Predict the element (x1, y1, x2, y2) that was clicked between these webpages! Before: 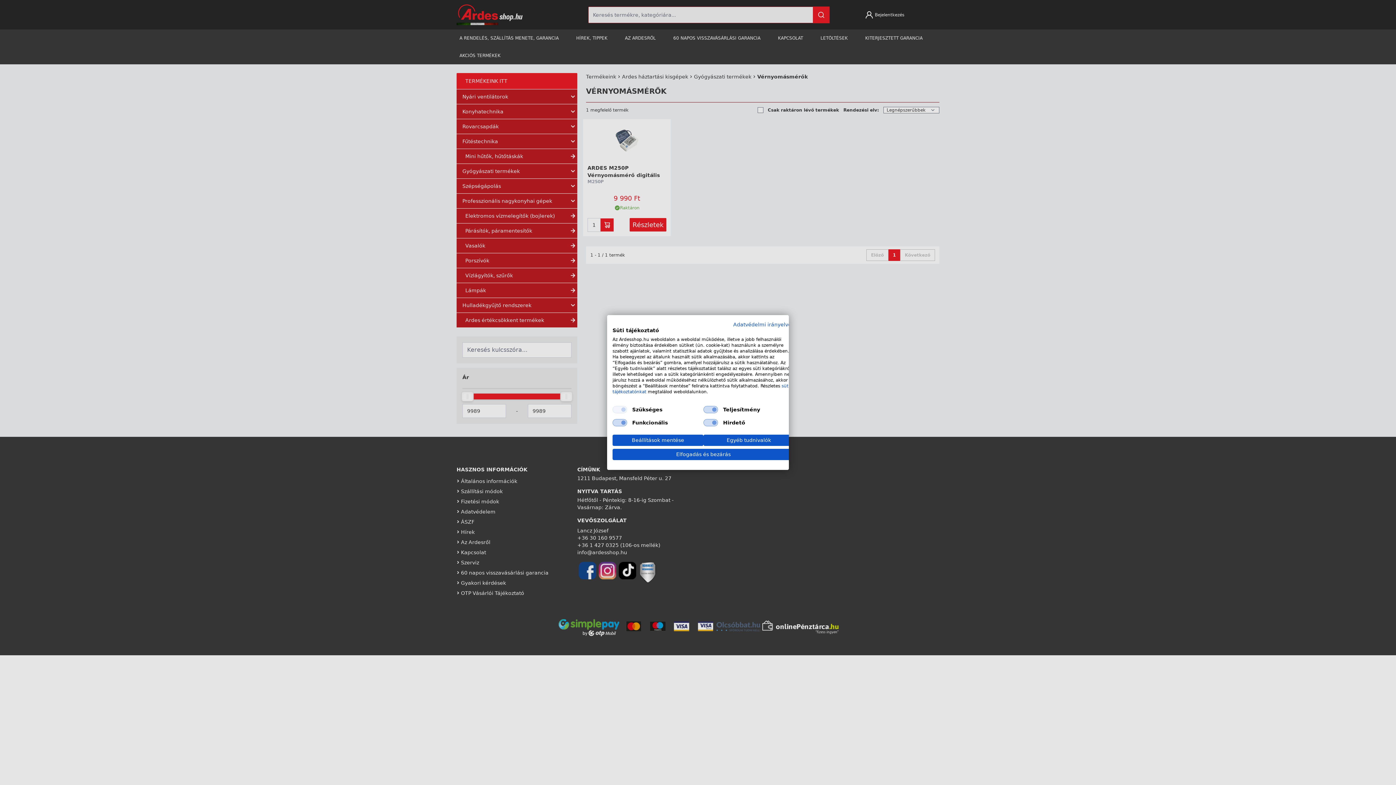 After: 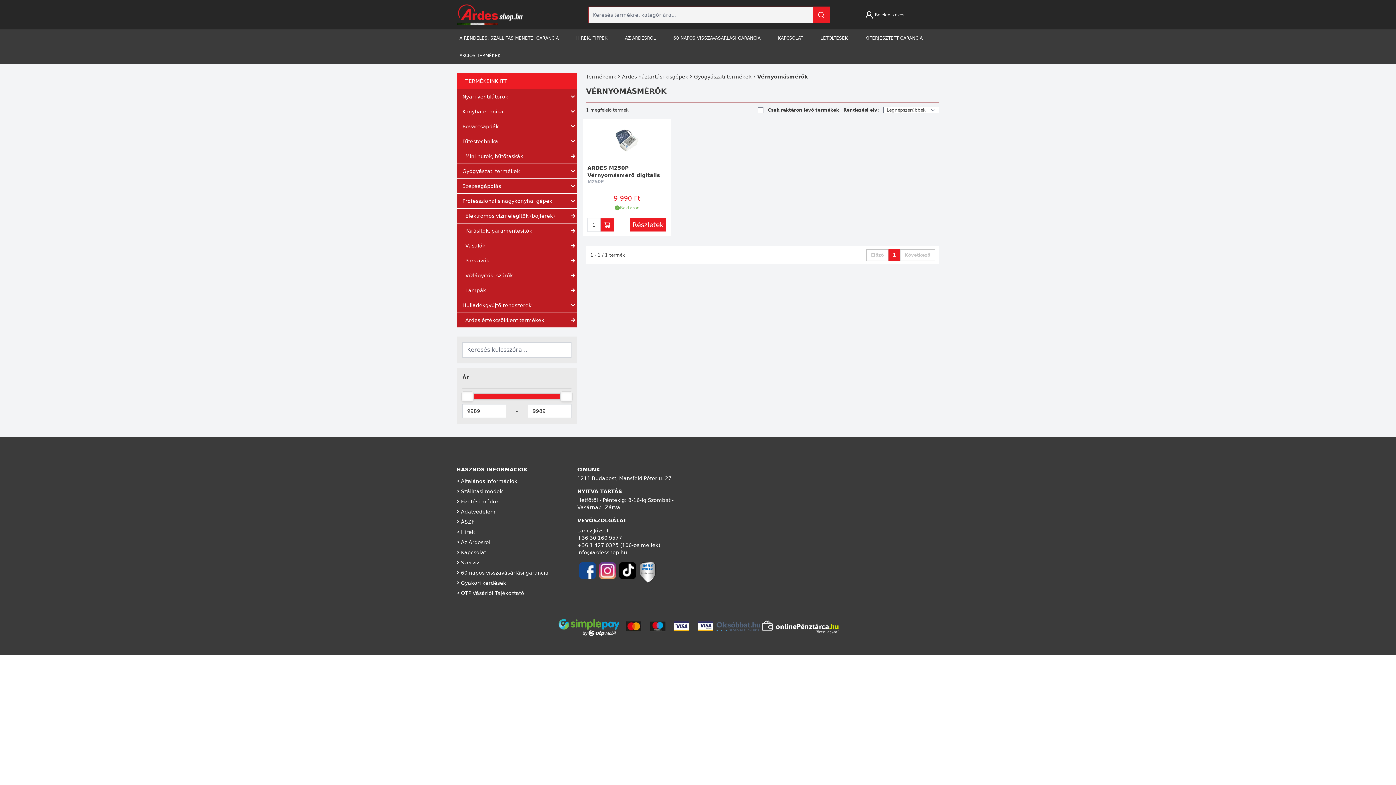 Action: label: Beállítások mentése bbox: (612, 434, 703, 446)